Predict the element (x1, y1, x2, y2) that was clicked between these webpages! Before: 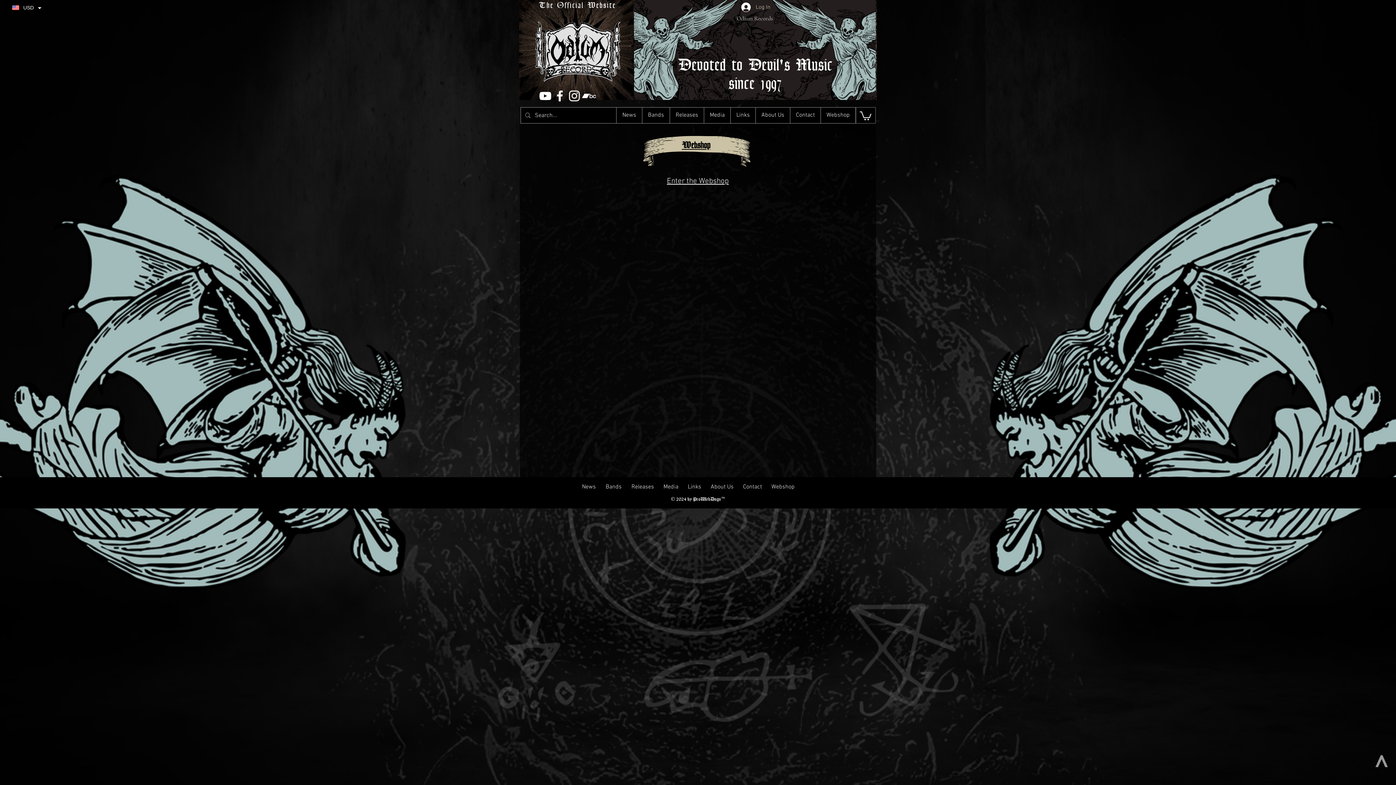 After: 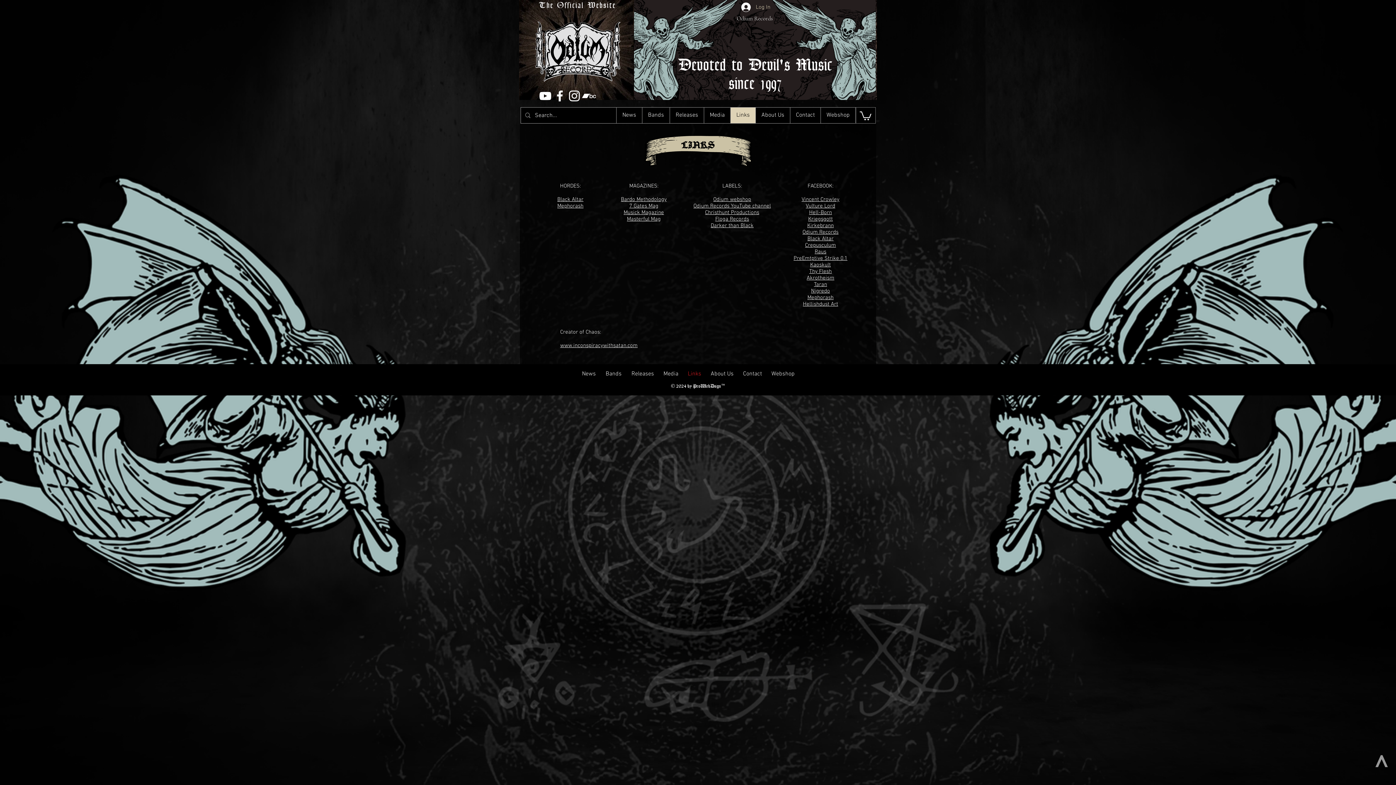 Action: bbox: (683, 482, 706, 492) label: Links